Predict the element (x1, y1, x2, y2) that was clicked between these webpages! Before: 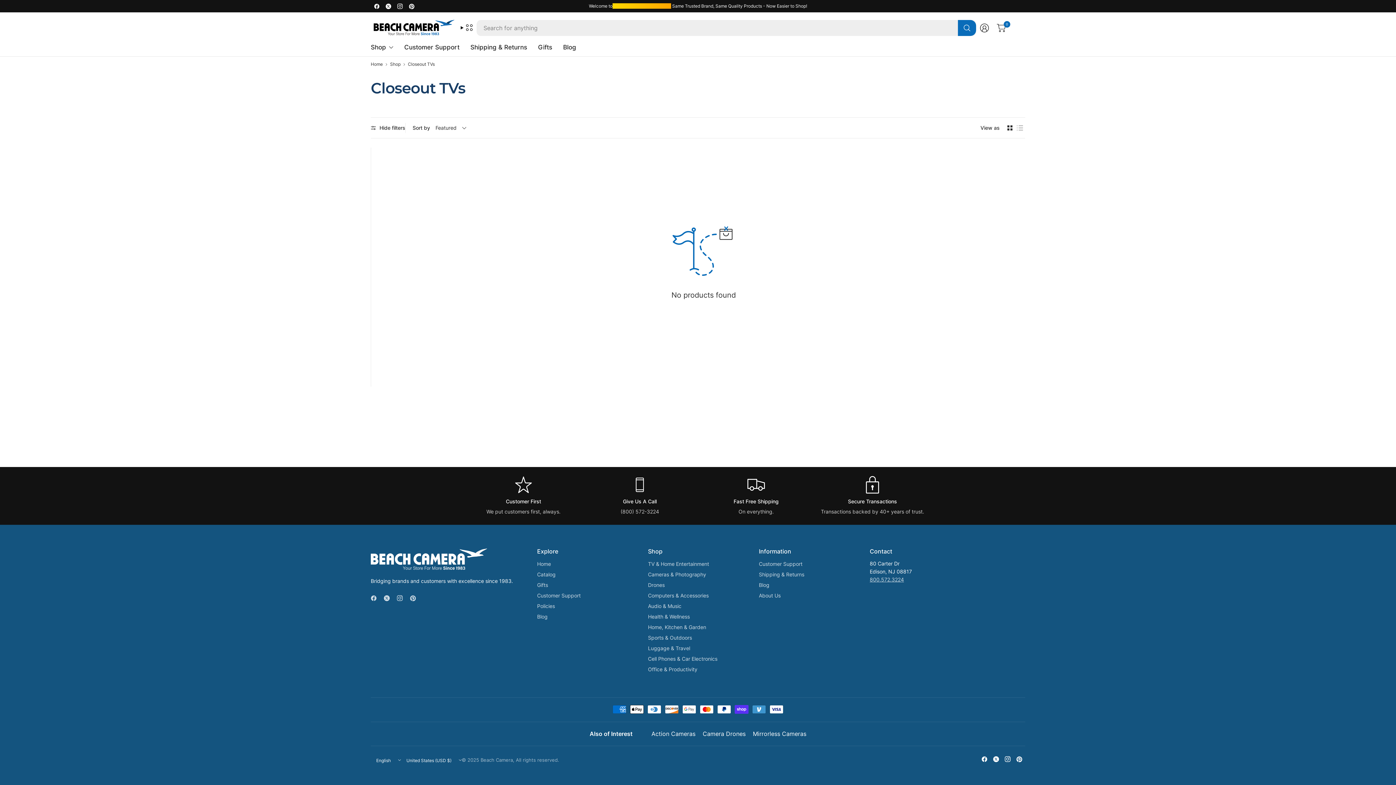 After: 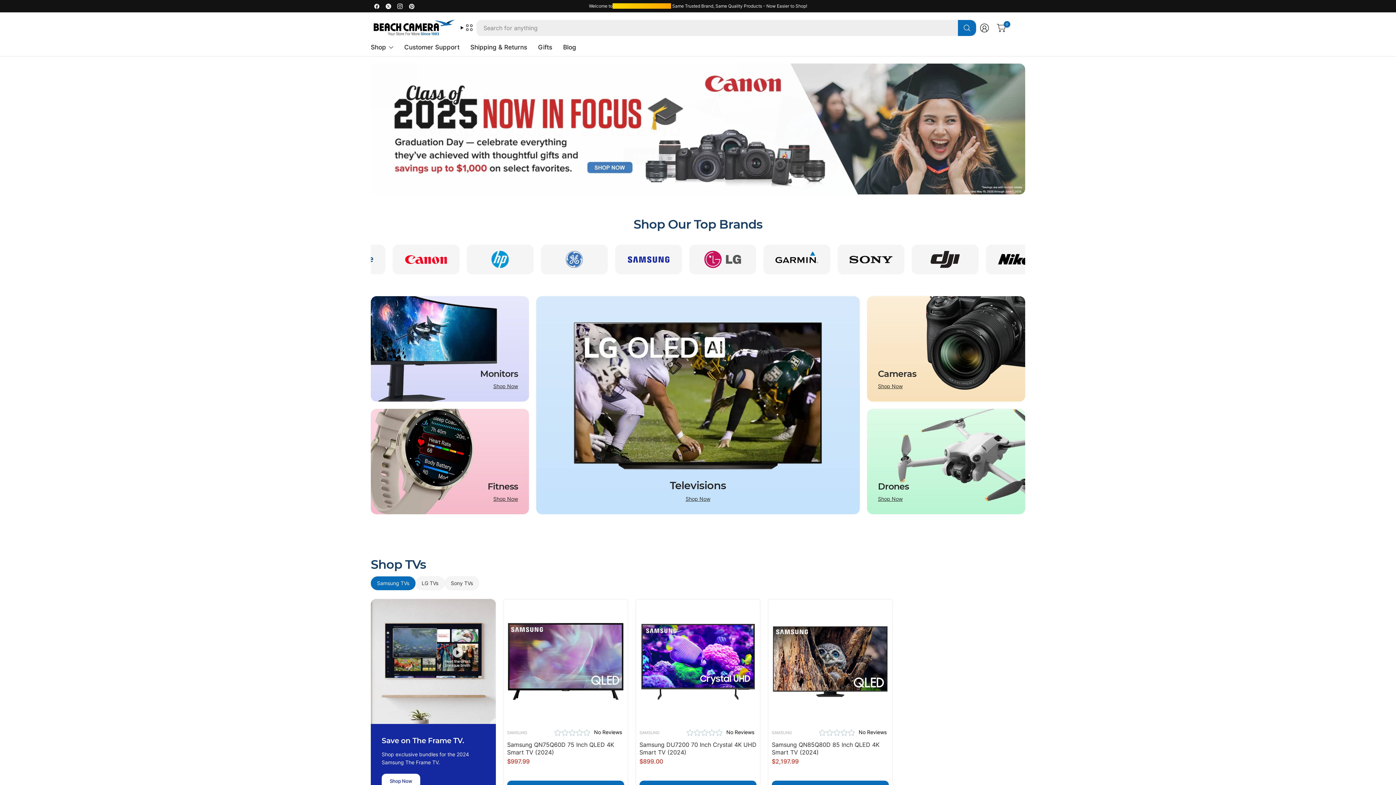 Action: bbox: (370, 17, 456, 37)